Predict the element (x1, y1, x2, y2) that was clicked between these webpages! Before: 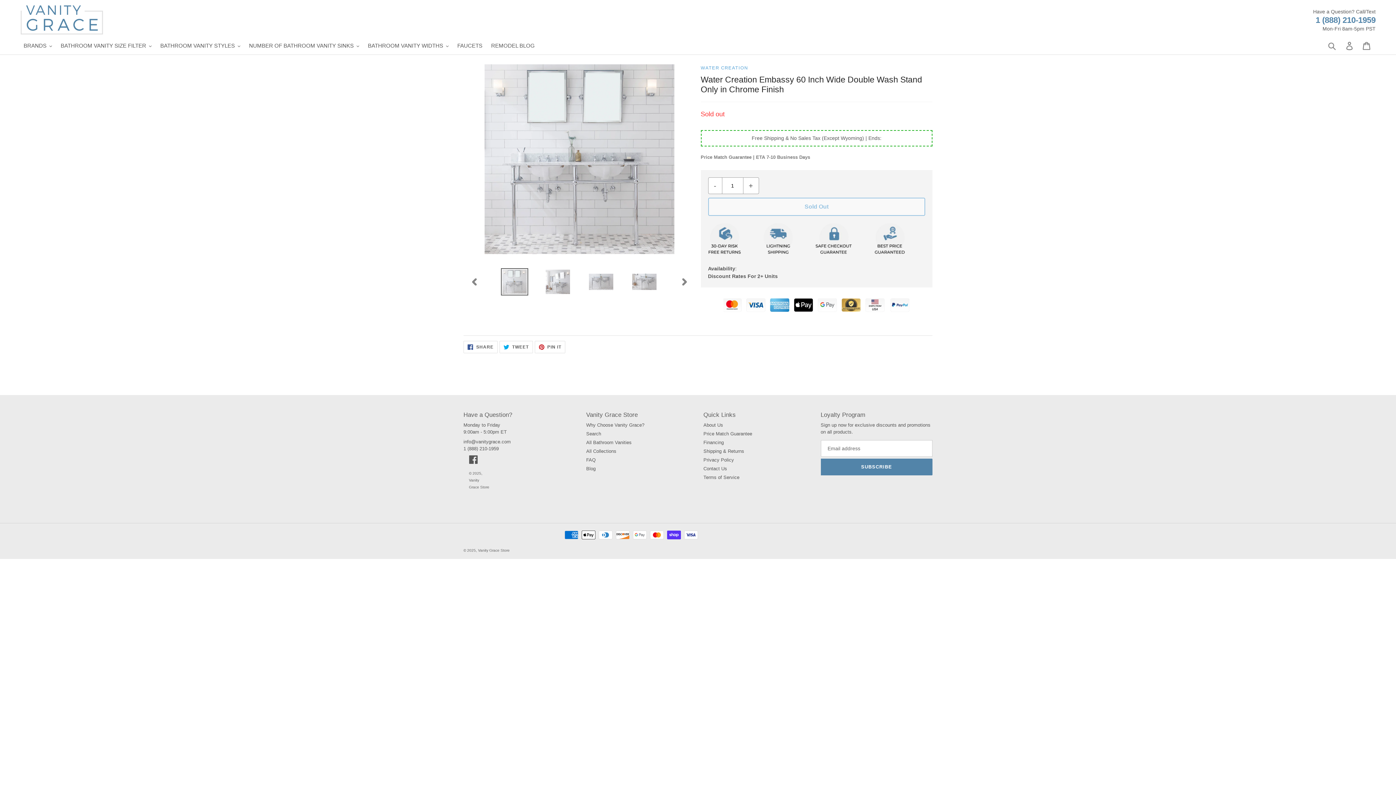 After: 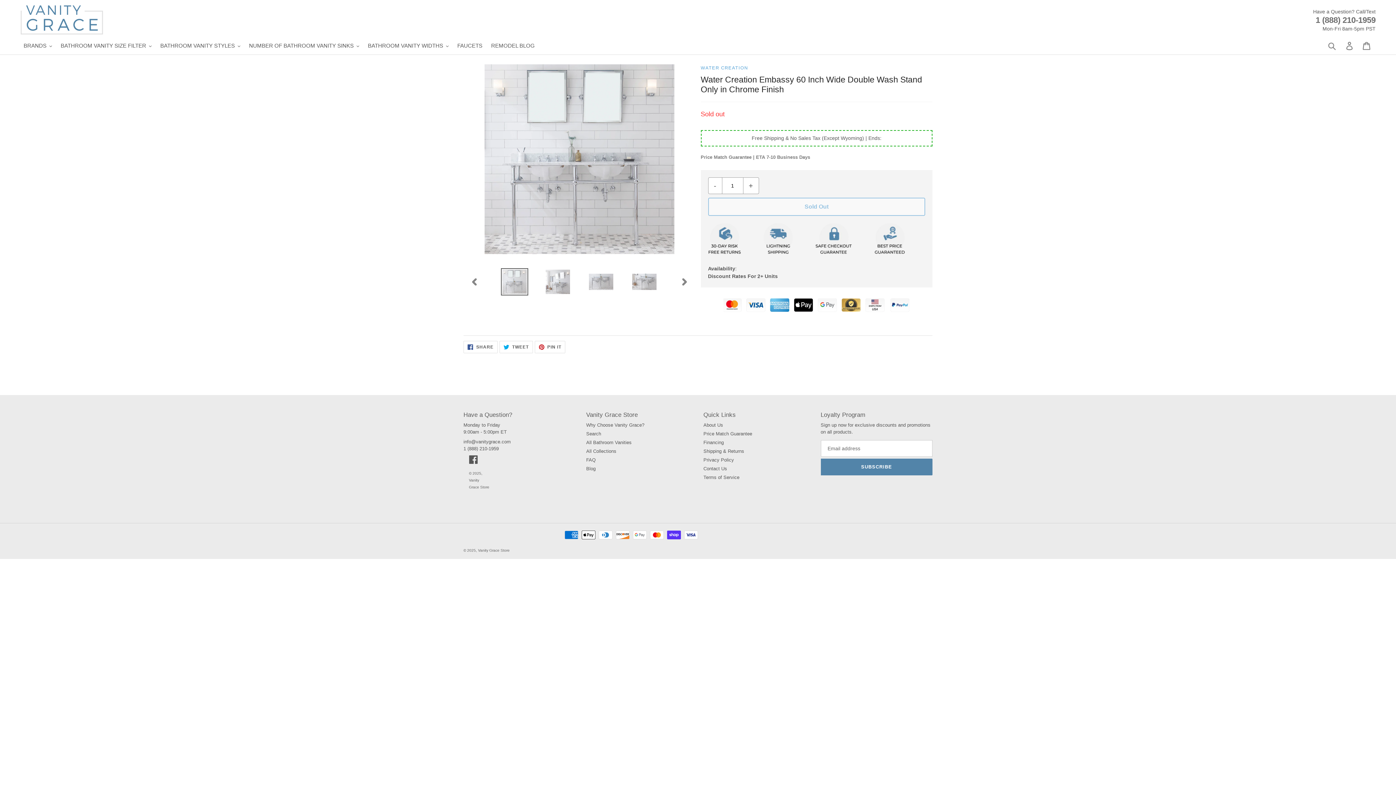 Action: label: 1 (888) 210-1959 bbox: (1316, 15, 1376, 24)